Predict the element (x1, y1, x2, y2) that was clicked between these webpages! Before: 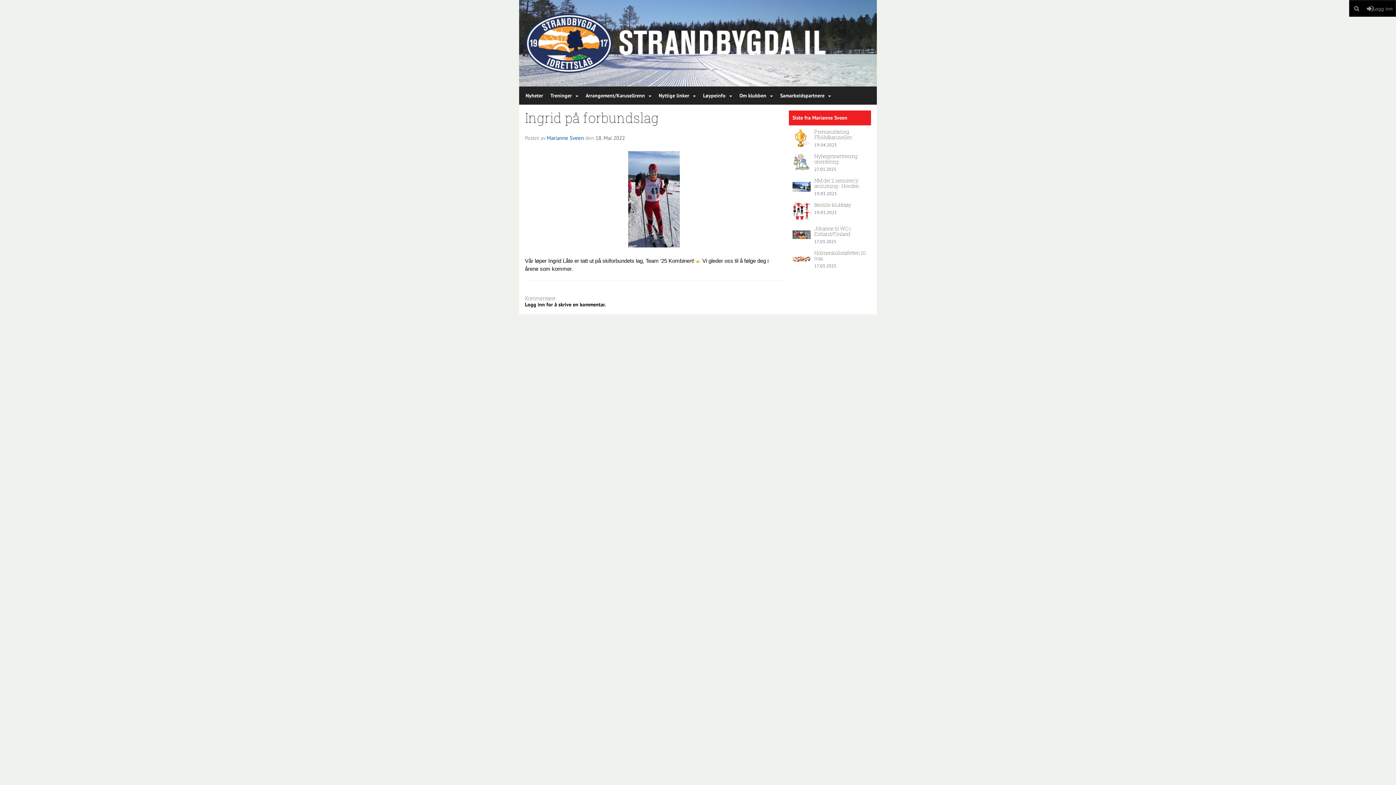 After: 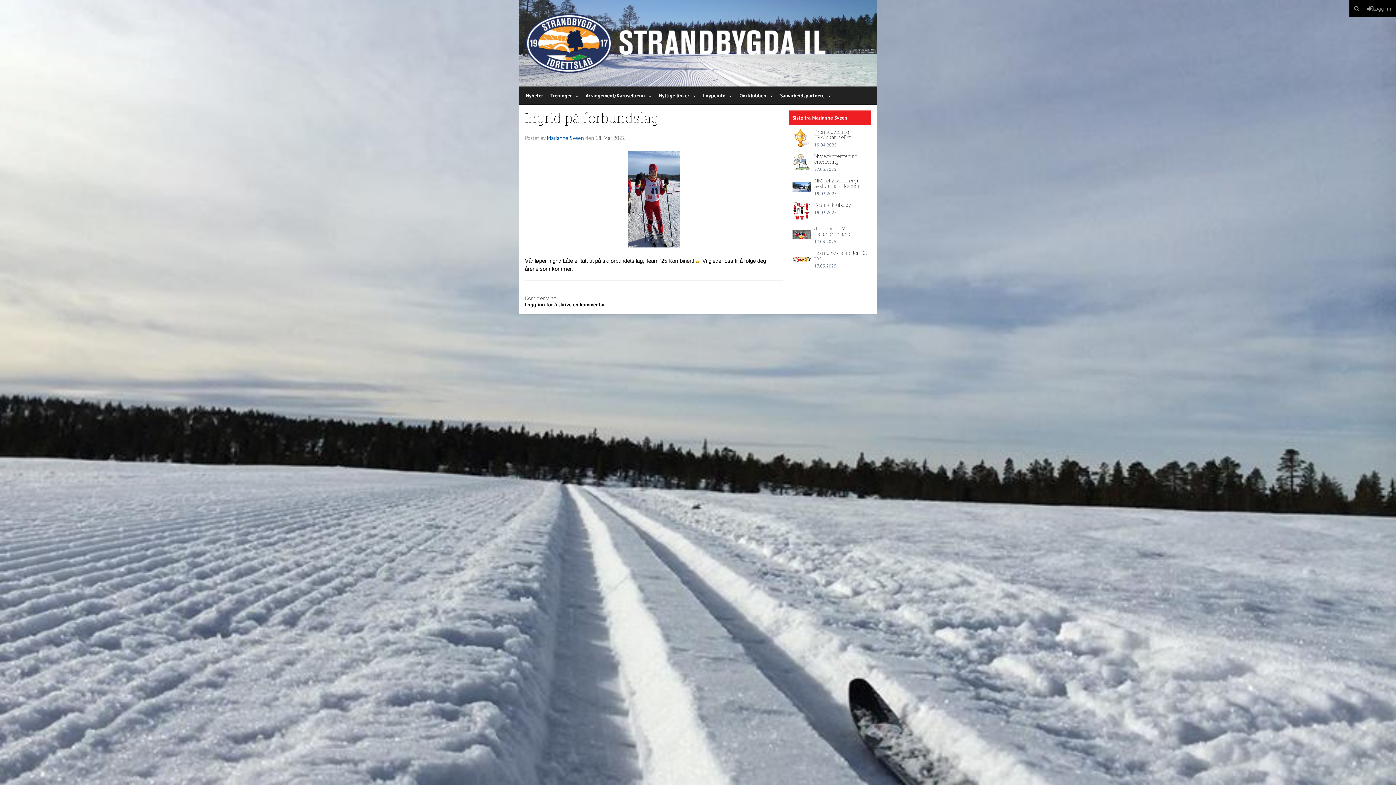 Action: bbox: (525, 108, 658, 126) label: Ingrid på forbundslag